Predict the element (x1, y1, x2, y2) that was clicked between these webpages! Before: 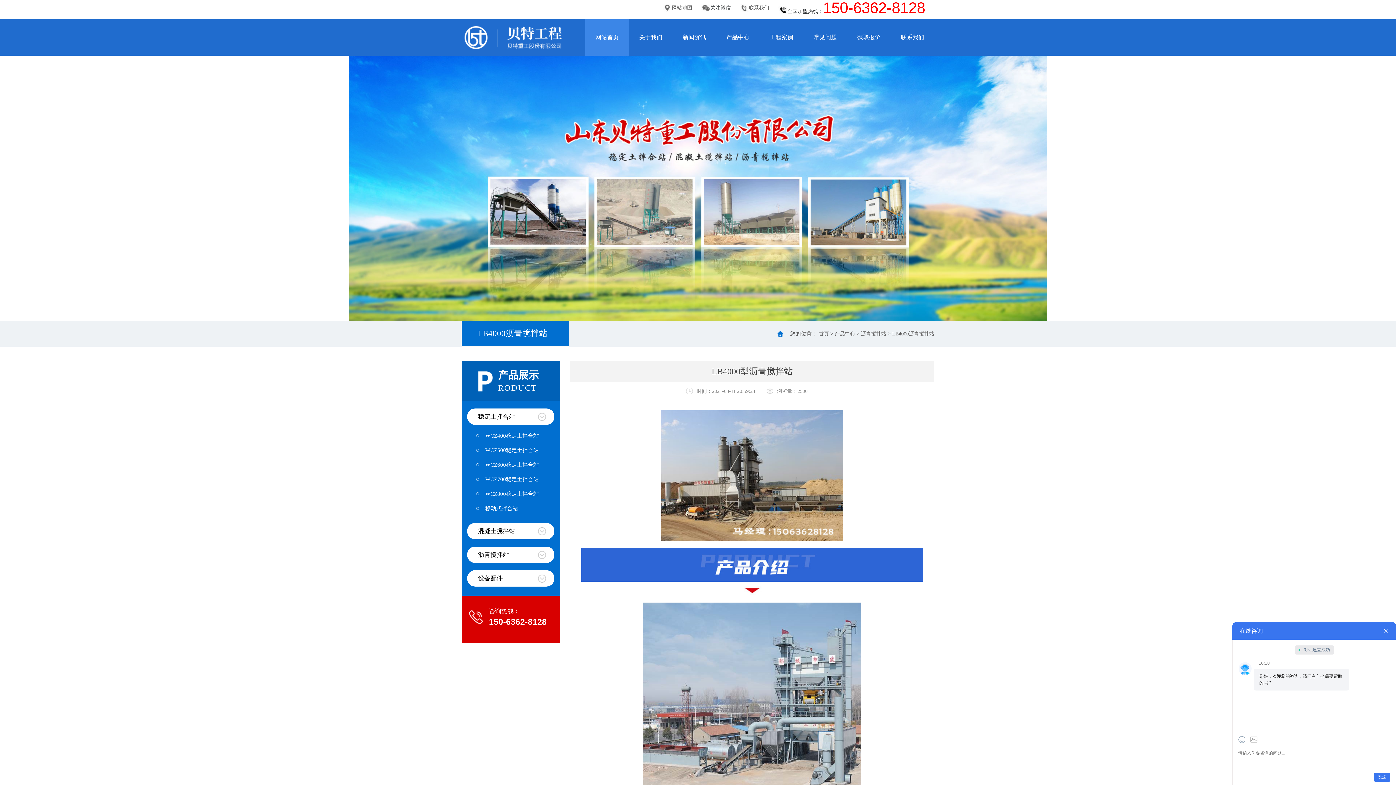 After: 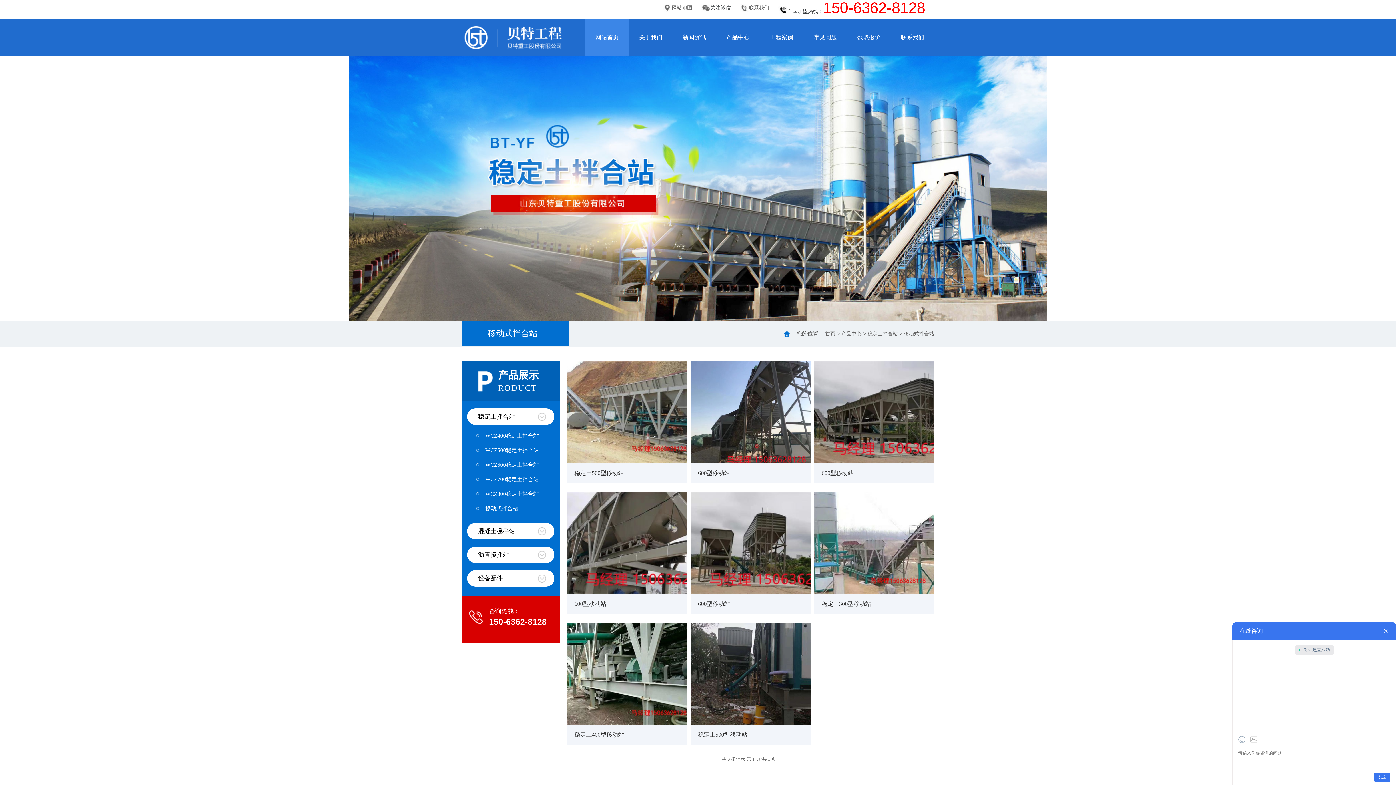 Action: label: 移动式拌合站 bbox: (461, 501, 560, 516)